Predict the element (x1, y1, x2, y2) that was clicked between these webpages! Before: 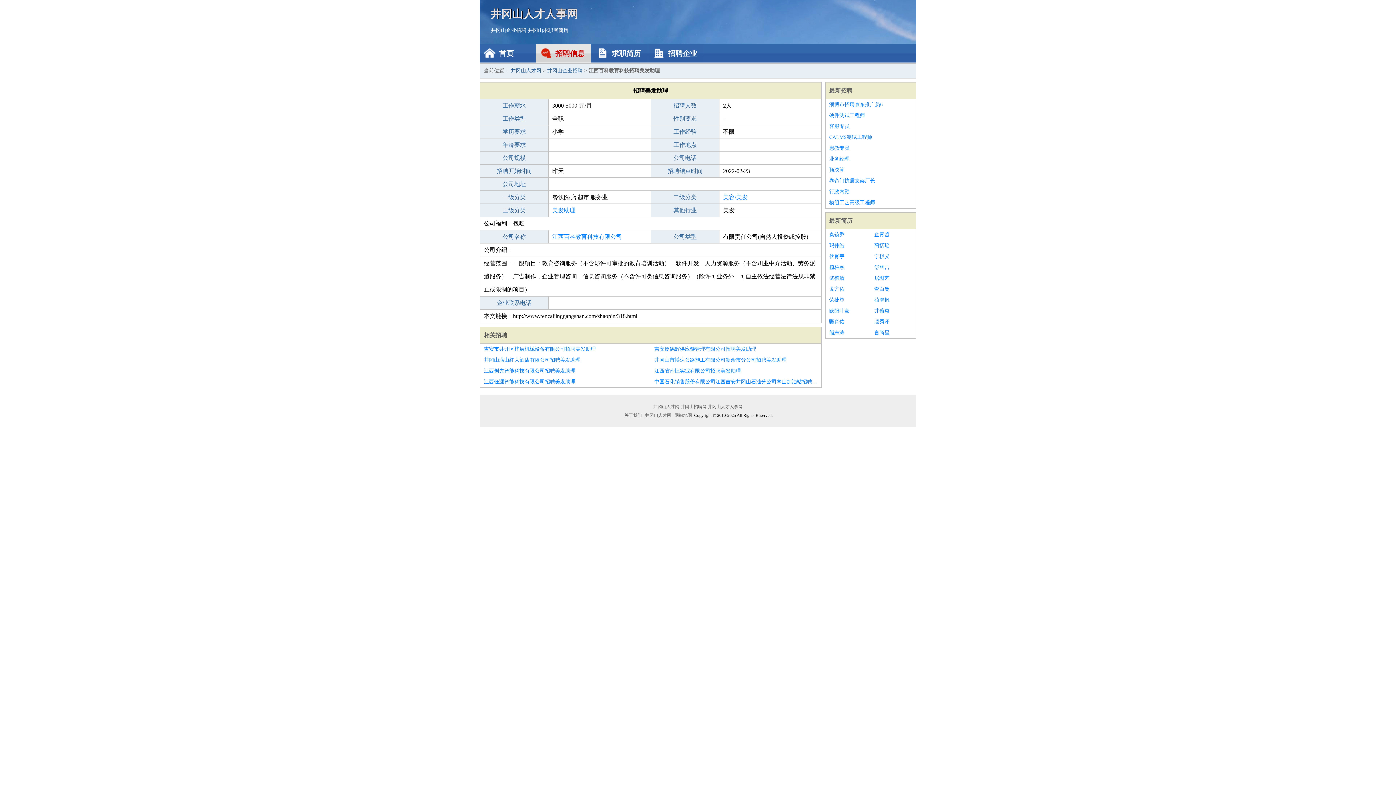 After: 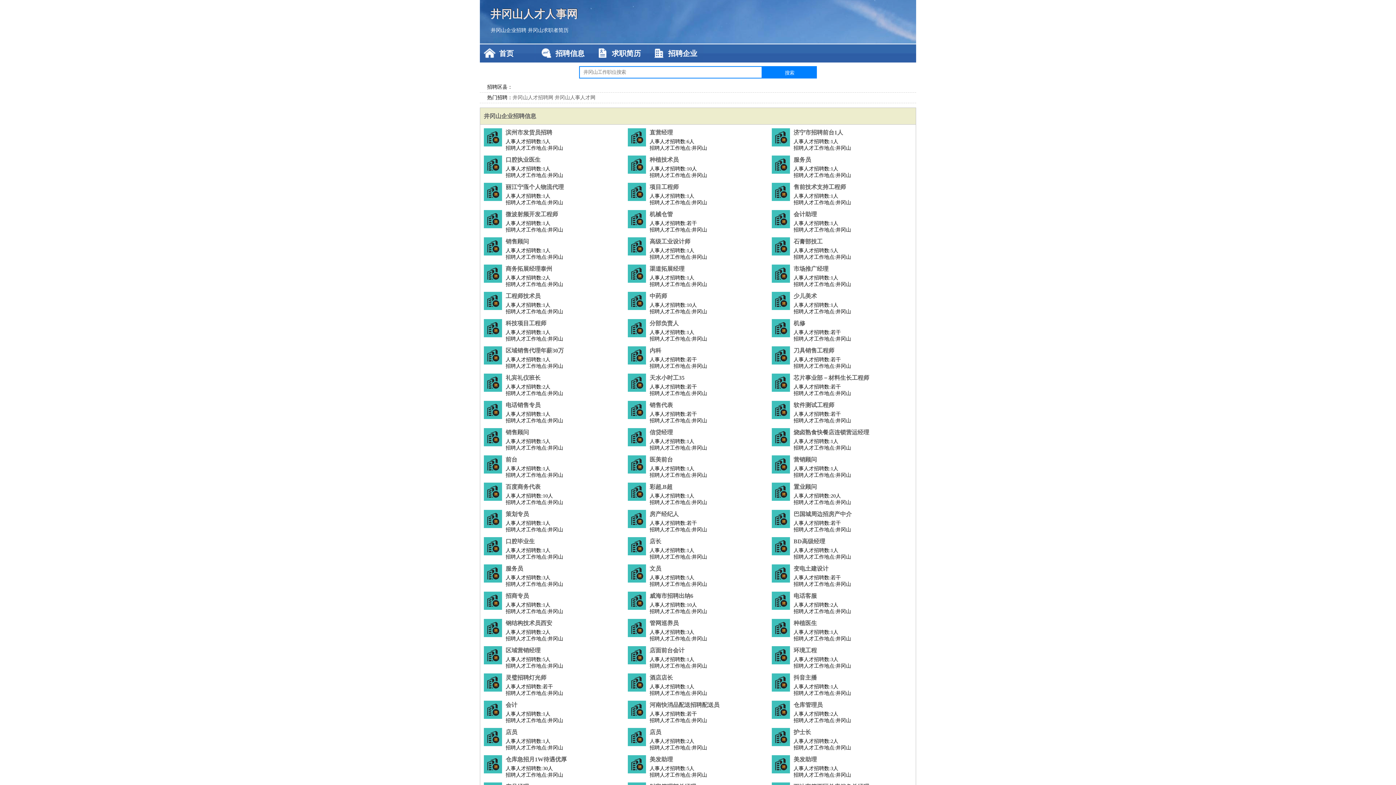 Action: label: 井冈山人才网 井冈山招聘网 井冈山人才人事网 bbox: (652, 404, 744, 409)